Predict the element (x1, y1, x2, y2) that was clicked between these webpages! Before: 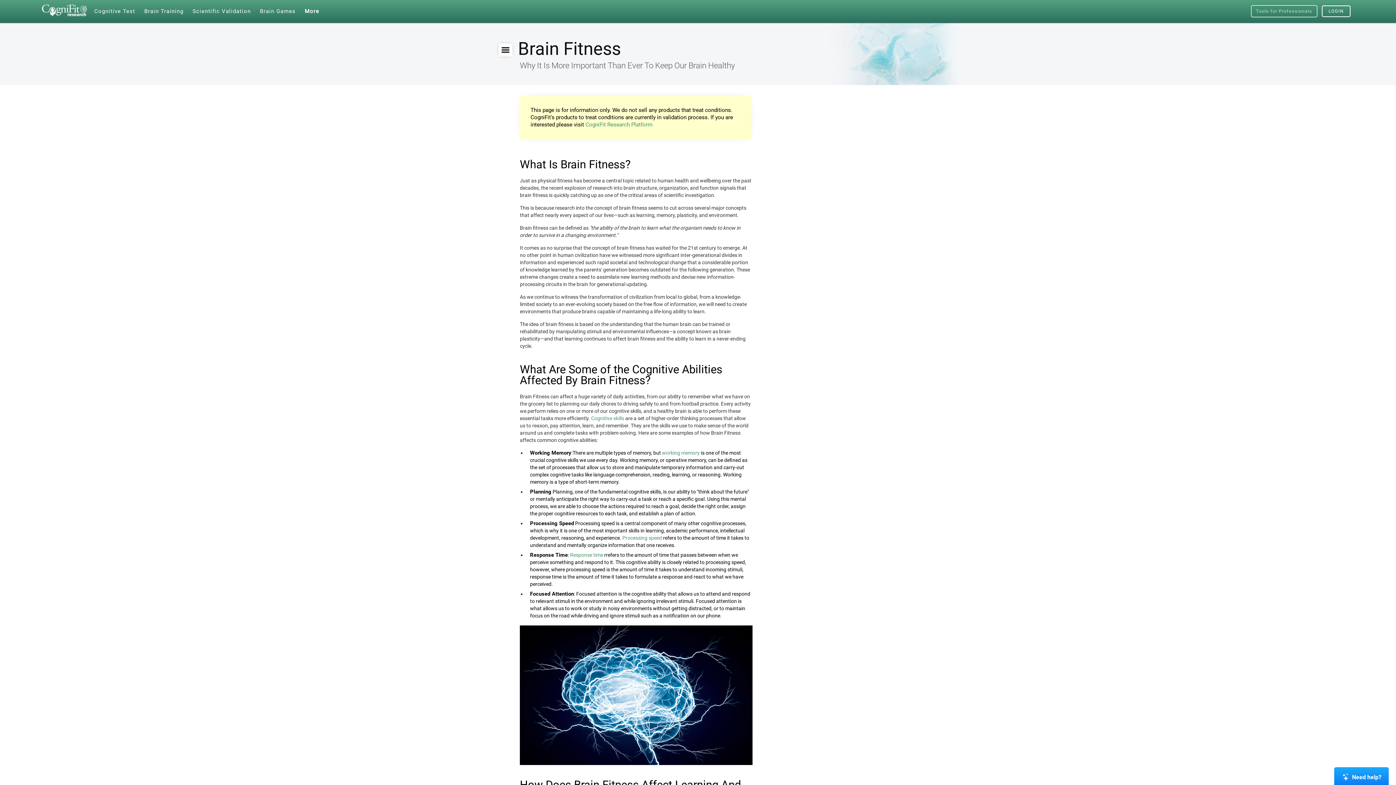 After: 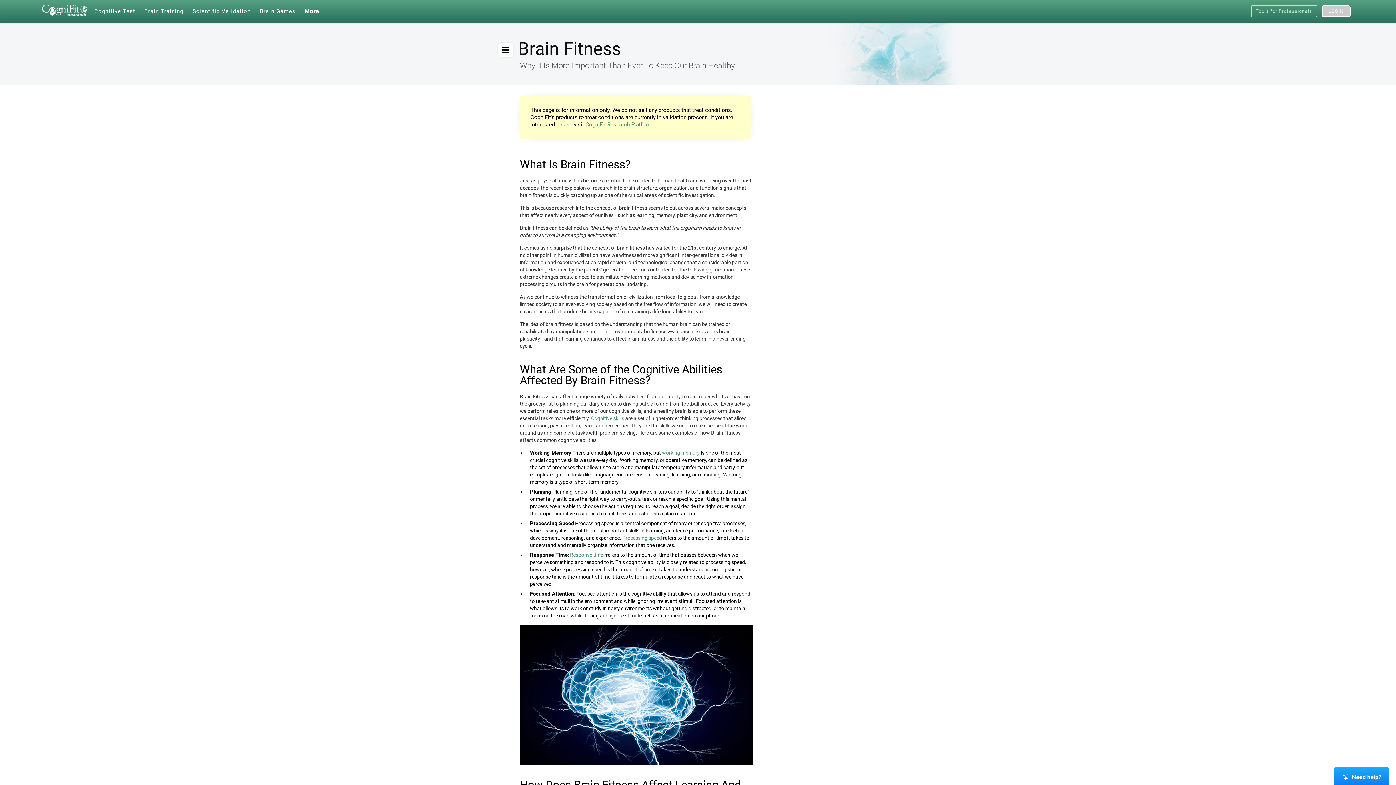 Action: label: LOGIN bbox: (1322, 5, 1350, 17)